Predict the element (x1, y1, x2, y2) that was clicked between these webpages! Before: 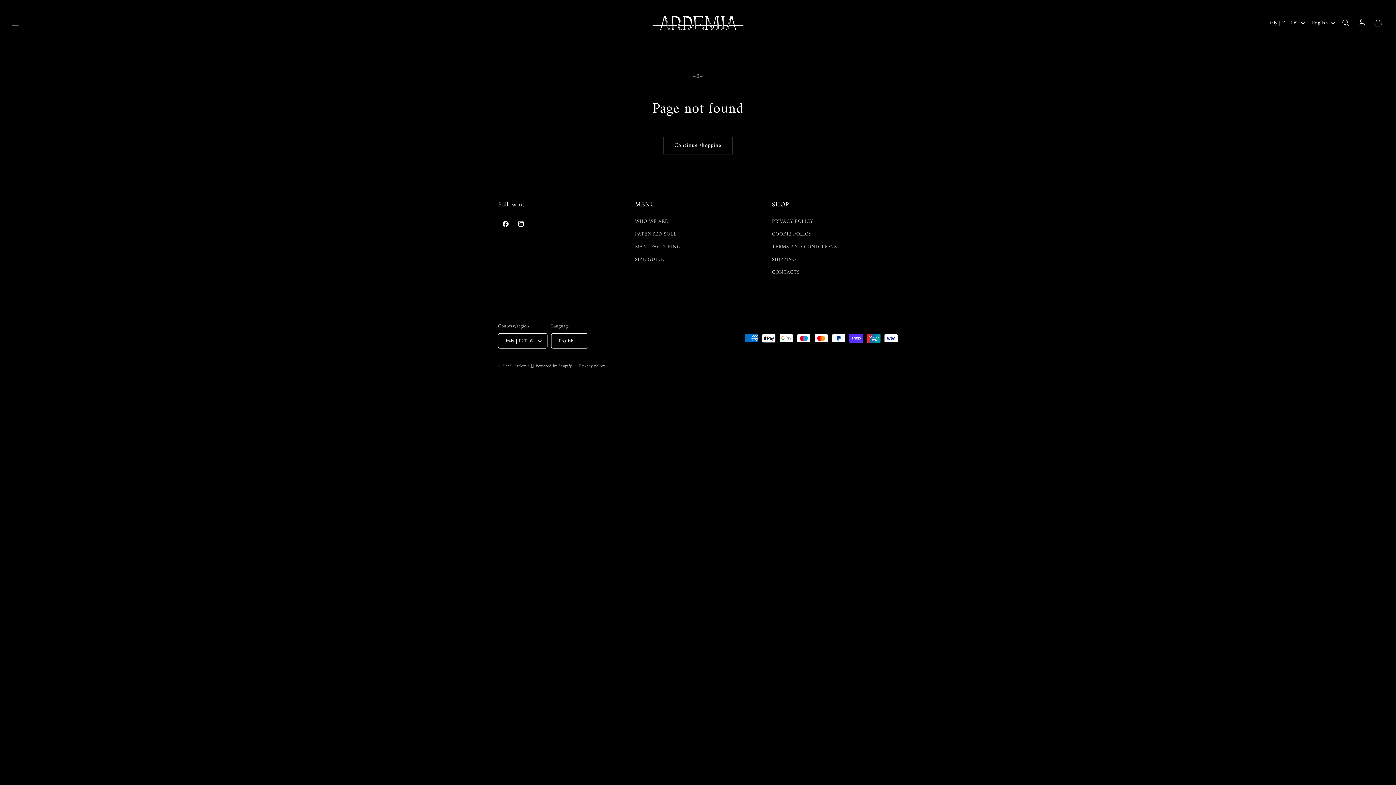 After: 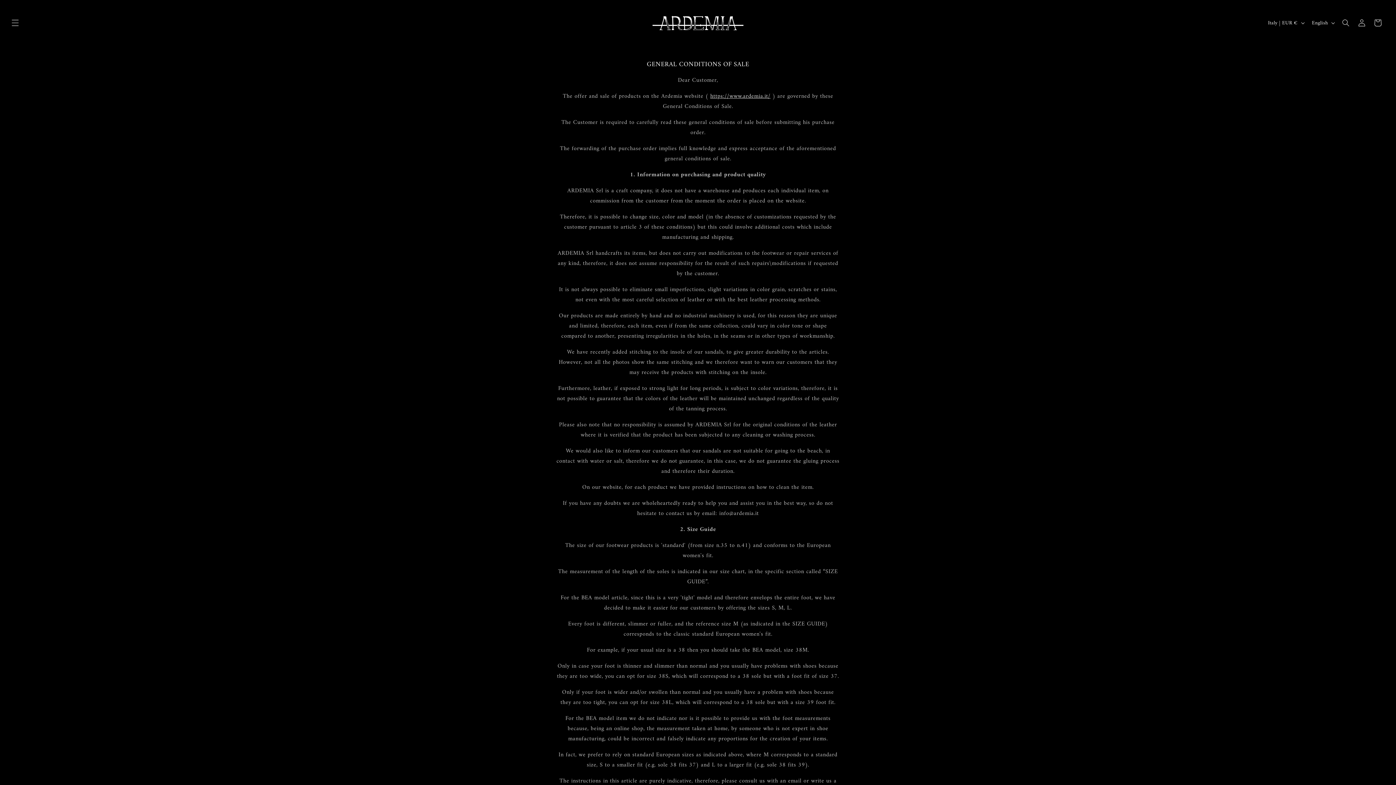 Action: label: TERMS AND CONDITIONS bbox: (772, 240, 837, 253)